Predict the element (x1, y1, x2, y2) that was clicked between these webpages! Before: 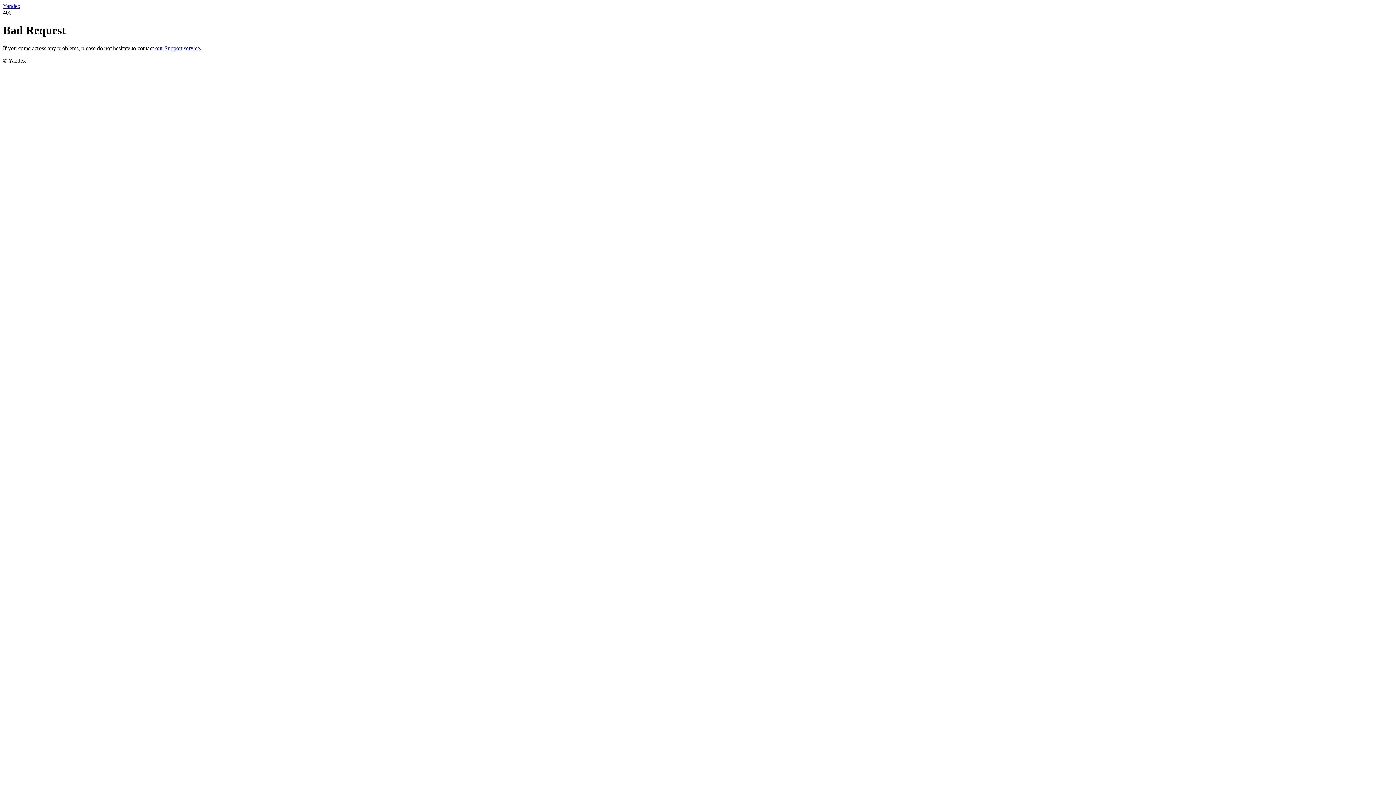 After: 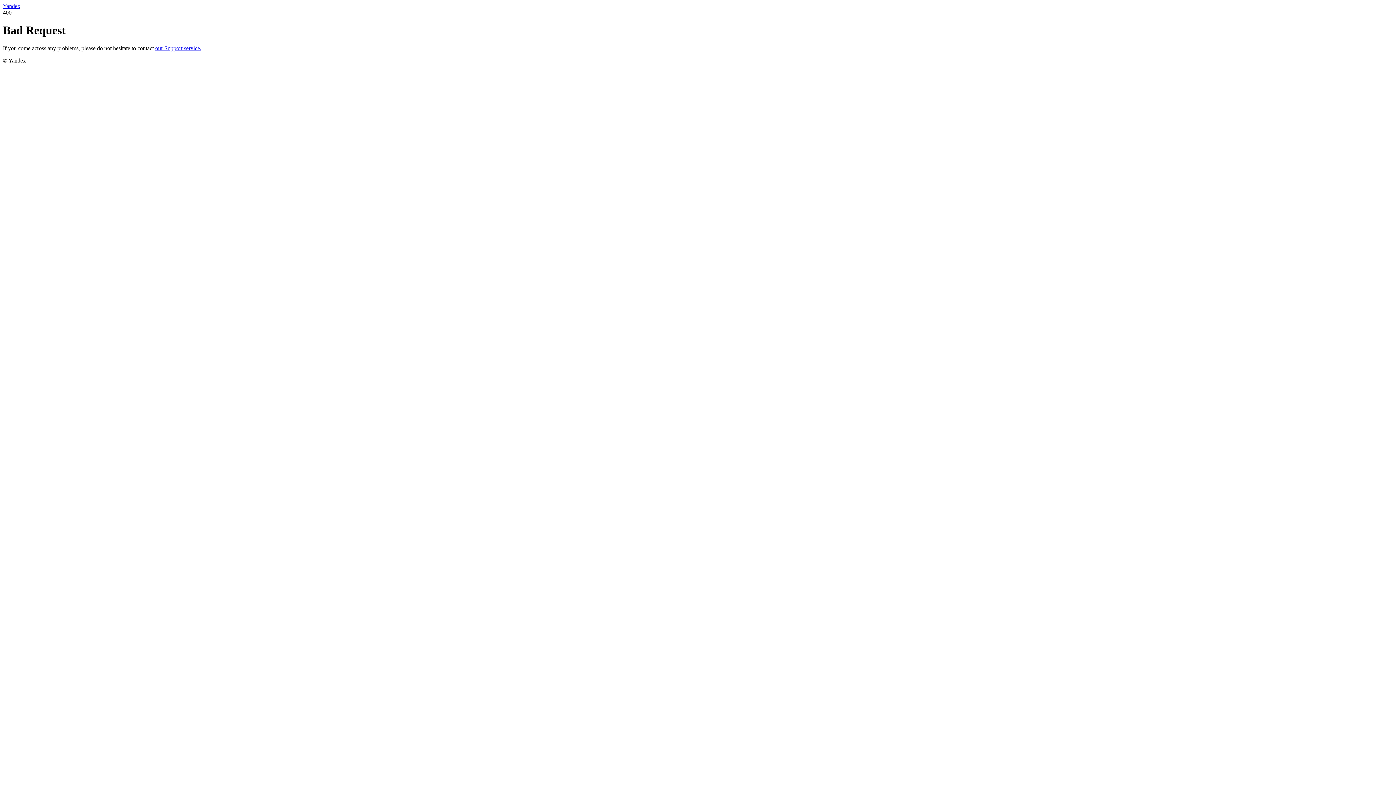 Action: label: Yandex bbox: (2, 2, 20, 9)